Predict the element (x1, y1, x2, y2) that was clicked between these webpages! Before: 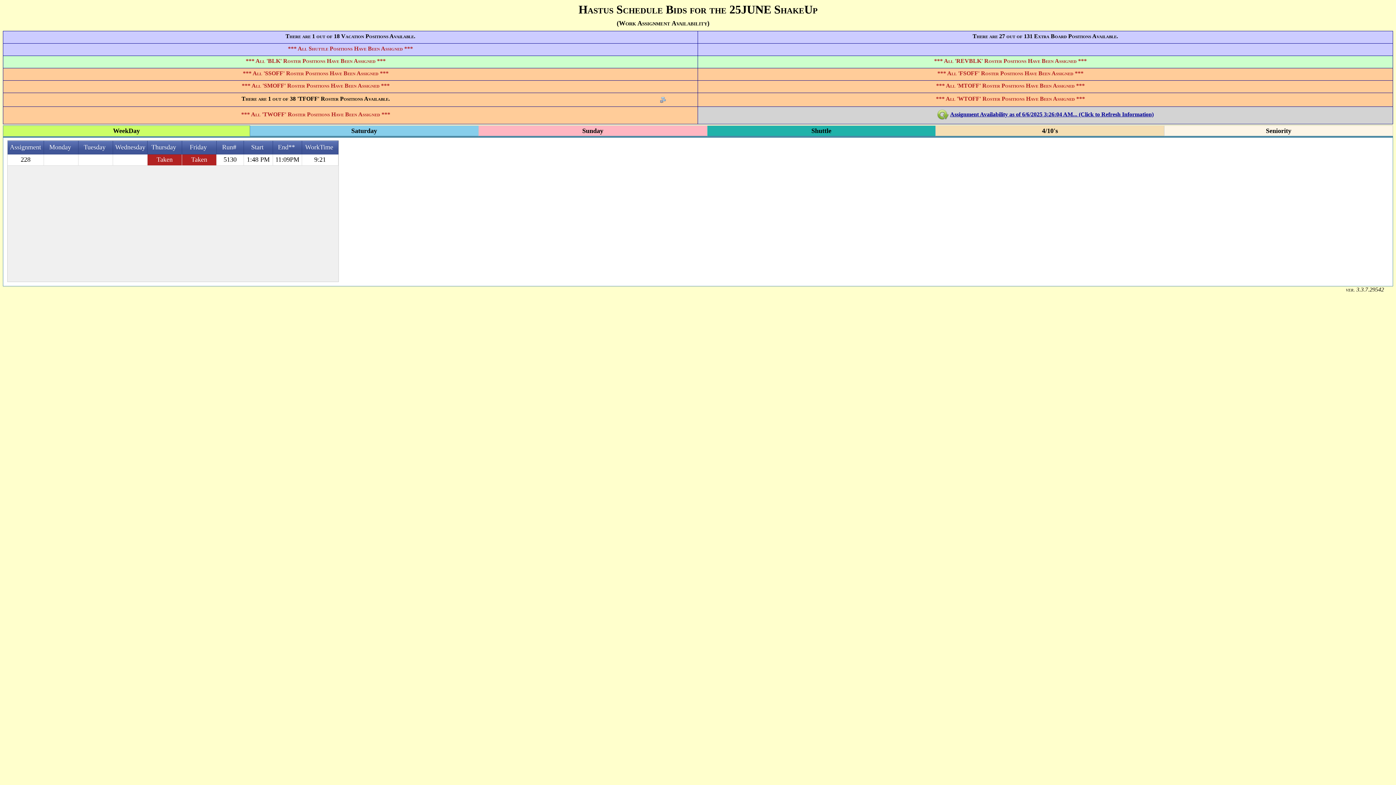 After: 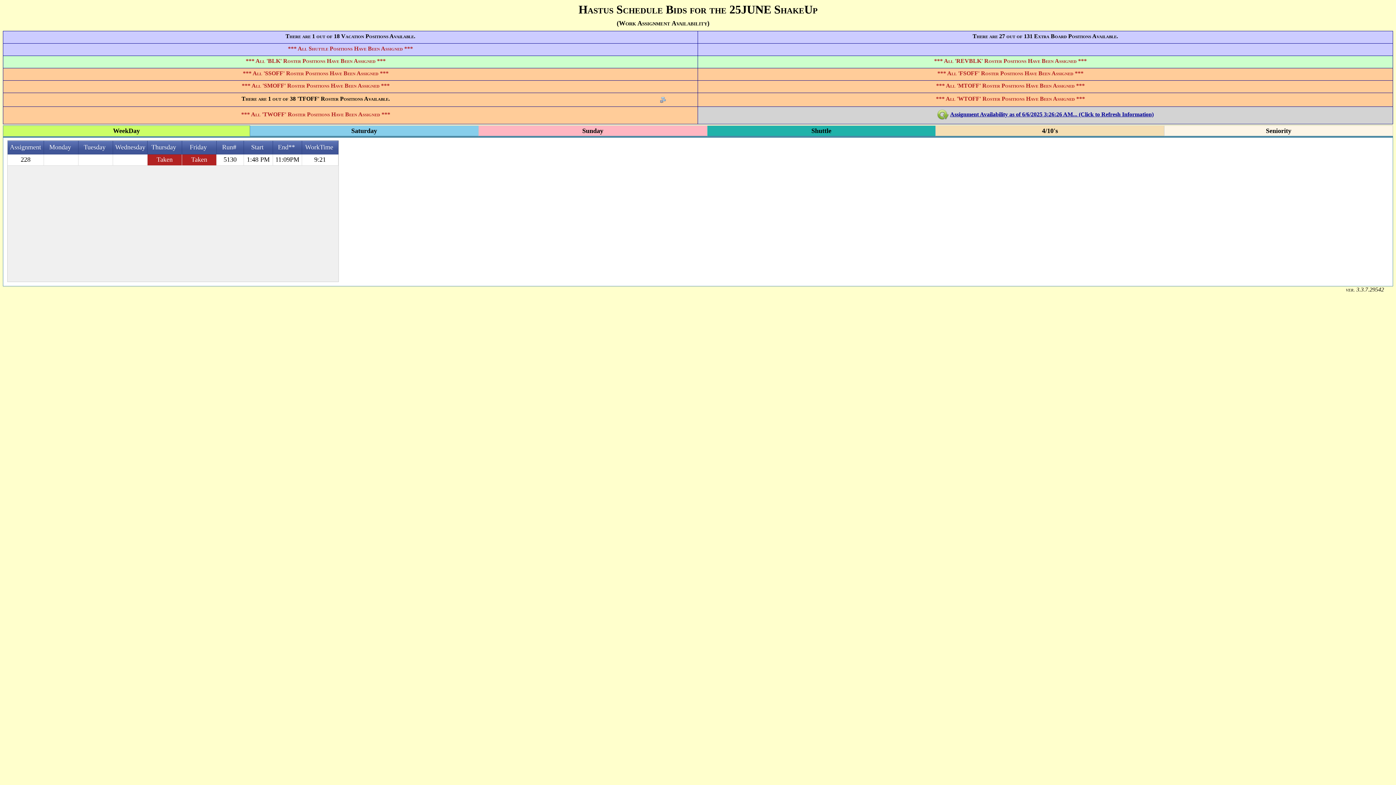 Action: bbox: (3, 125, 249, 138) label: WeekDay